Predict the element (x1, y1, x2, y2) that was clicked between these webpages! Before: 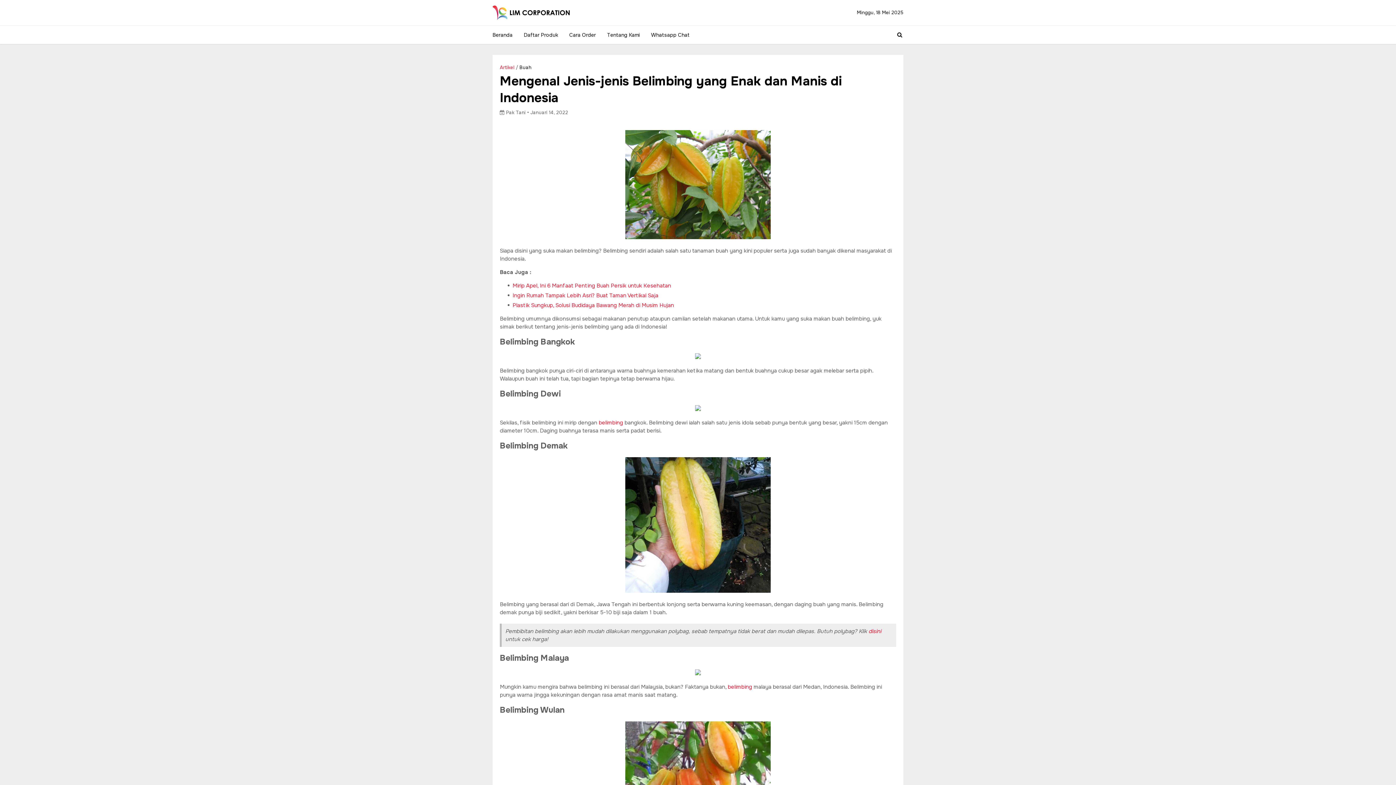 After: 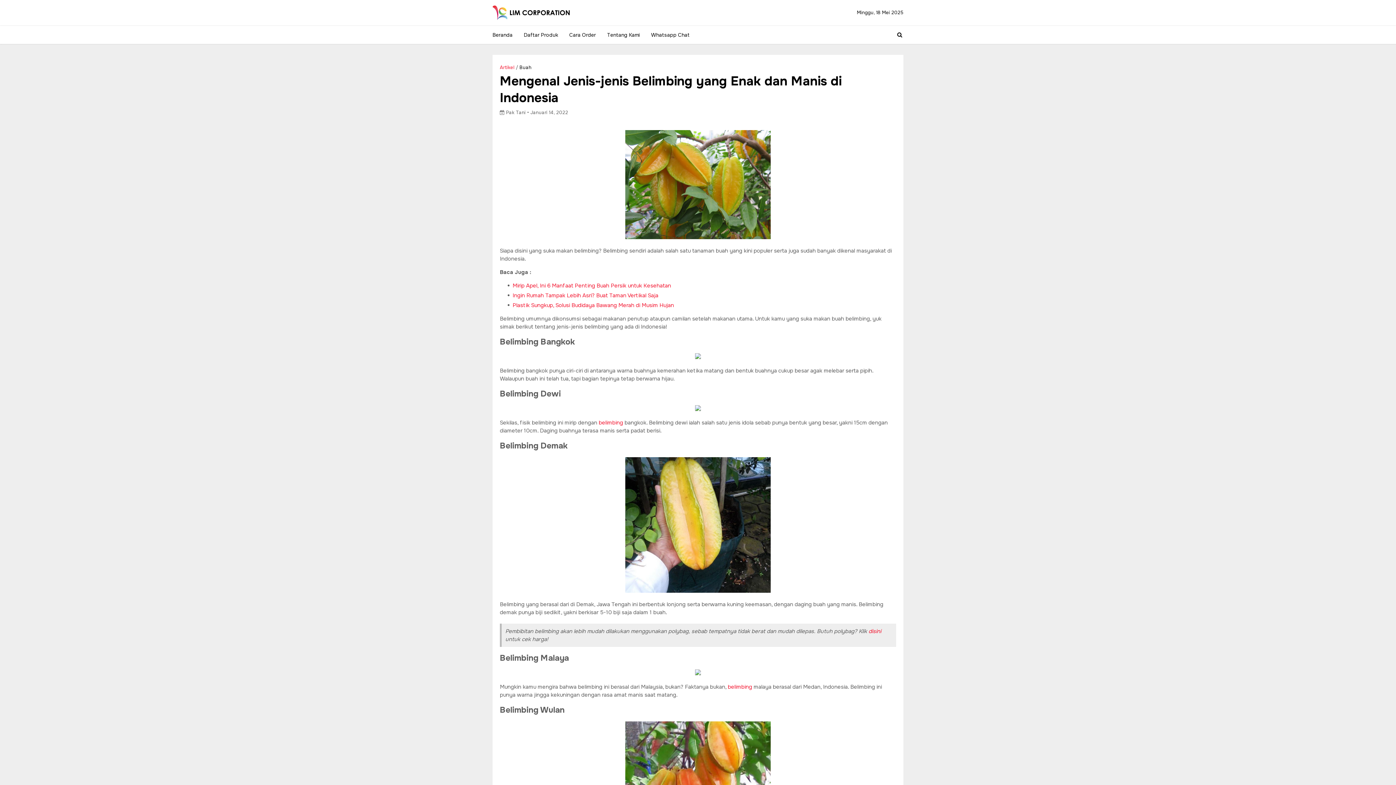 Action: label: Plastik Sungkup, Solusi Budidaya Bawang Merah di Musim Hujan bbox: (512, 301, 674, 309)